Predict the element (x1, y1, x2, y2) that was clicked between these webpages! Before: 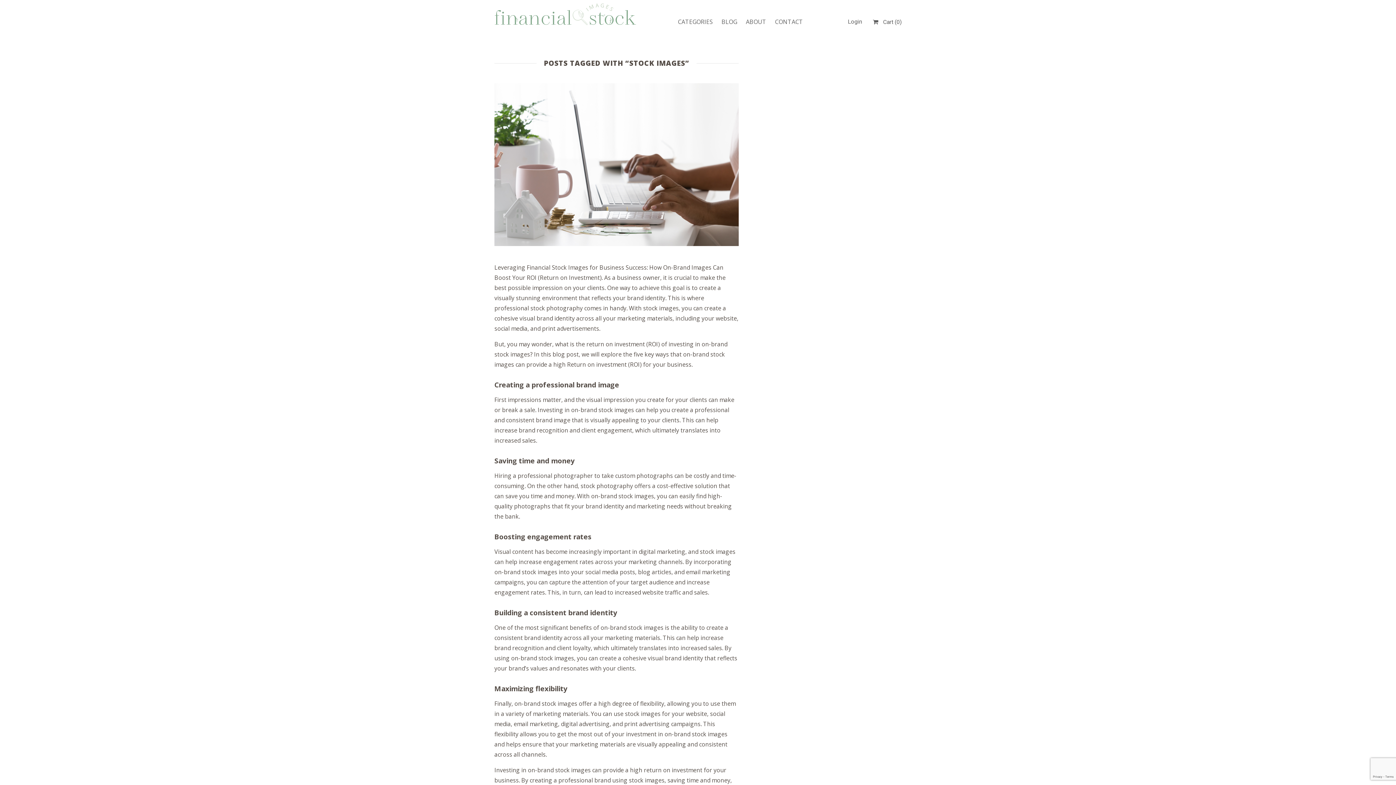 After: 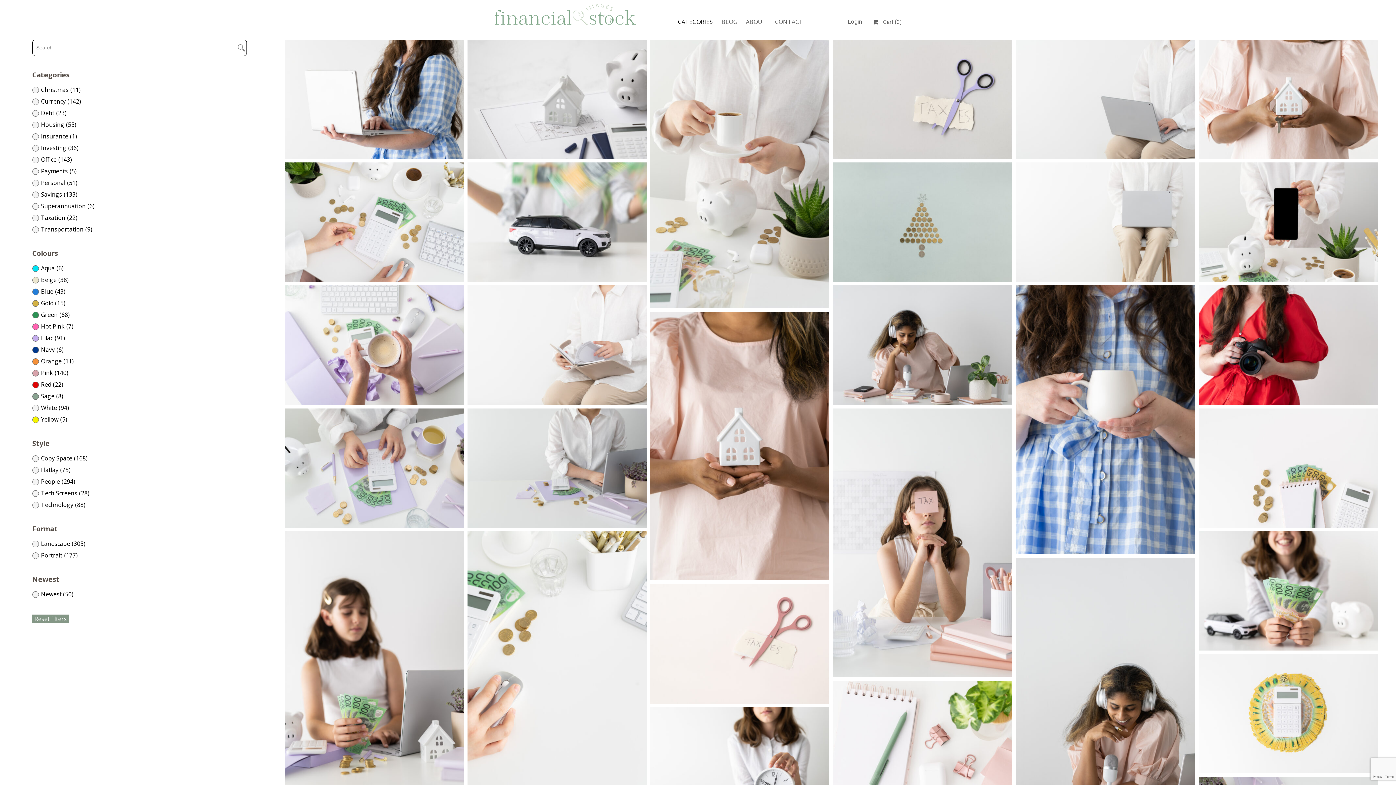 Action: label: CATEGORIES bbox: (674, 14, 716, 29)